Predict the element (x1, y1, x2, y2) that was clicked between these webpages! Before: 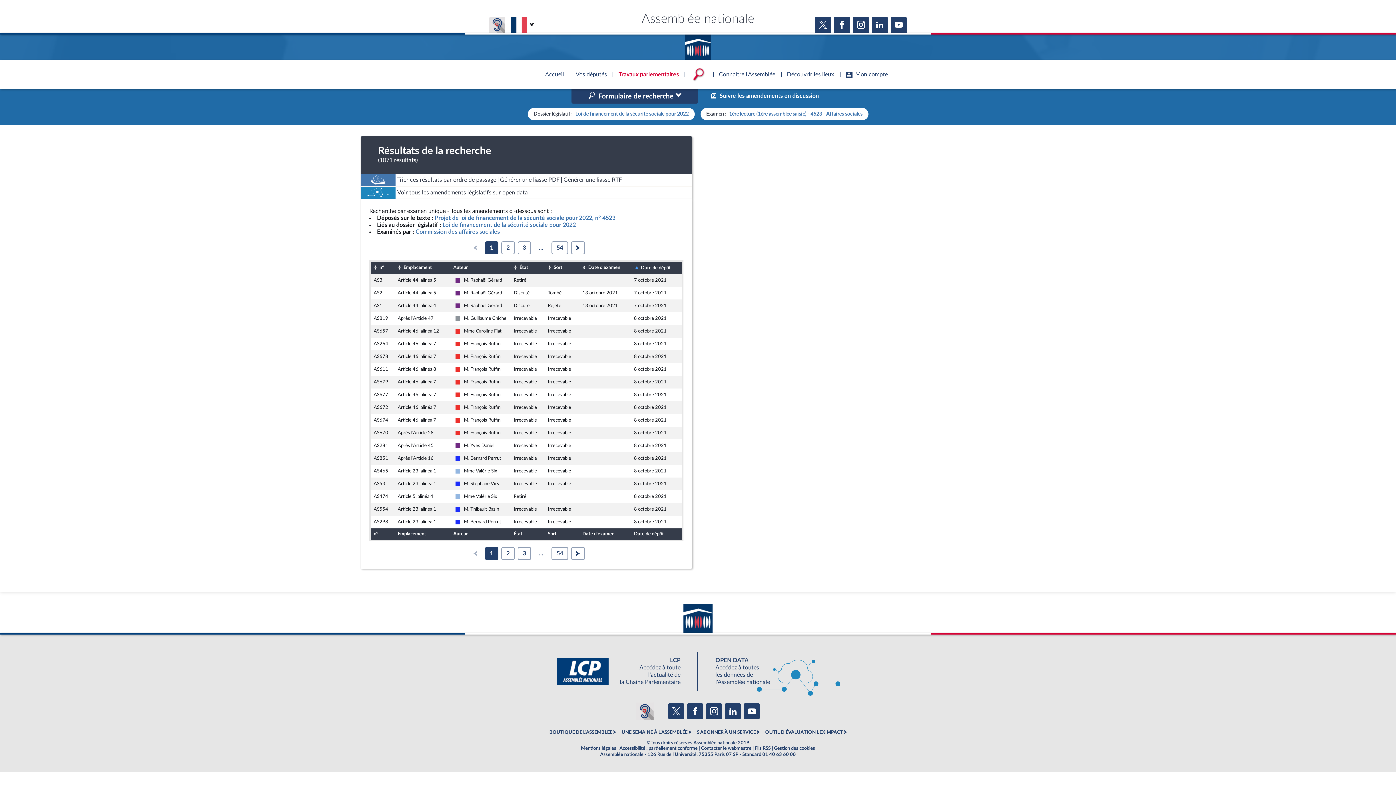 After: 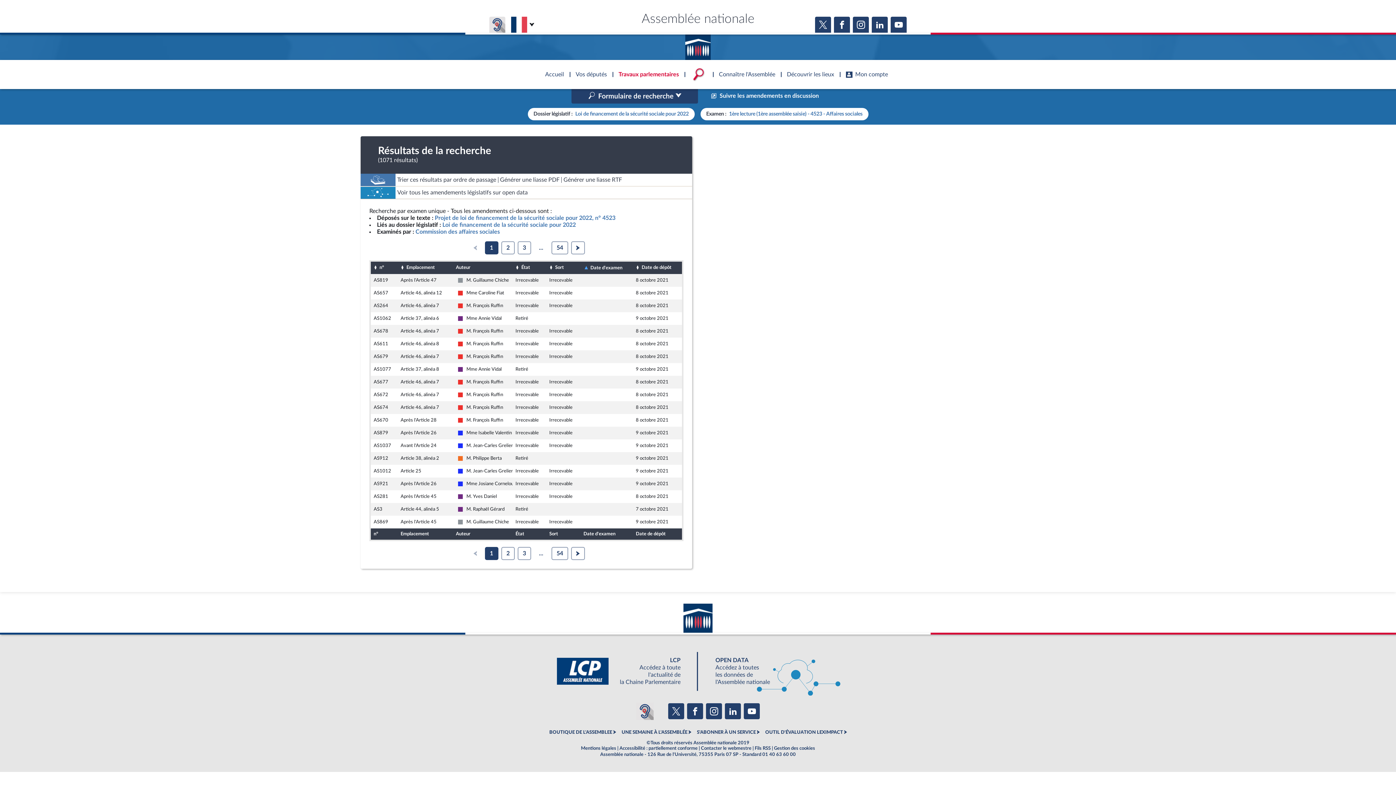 Action: label: Date d'examen bbox: (582, 265, 620, 269)